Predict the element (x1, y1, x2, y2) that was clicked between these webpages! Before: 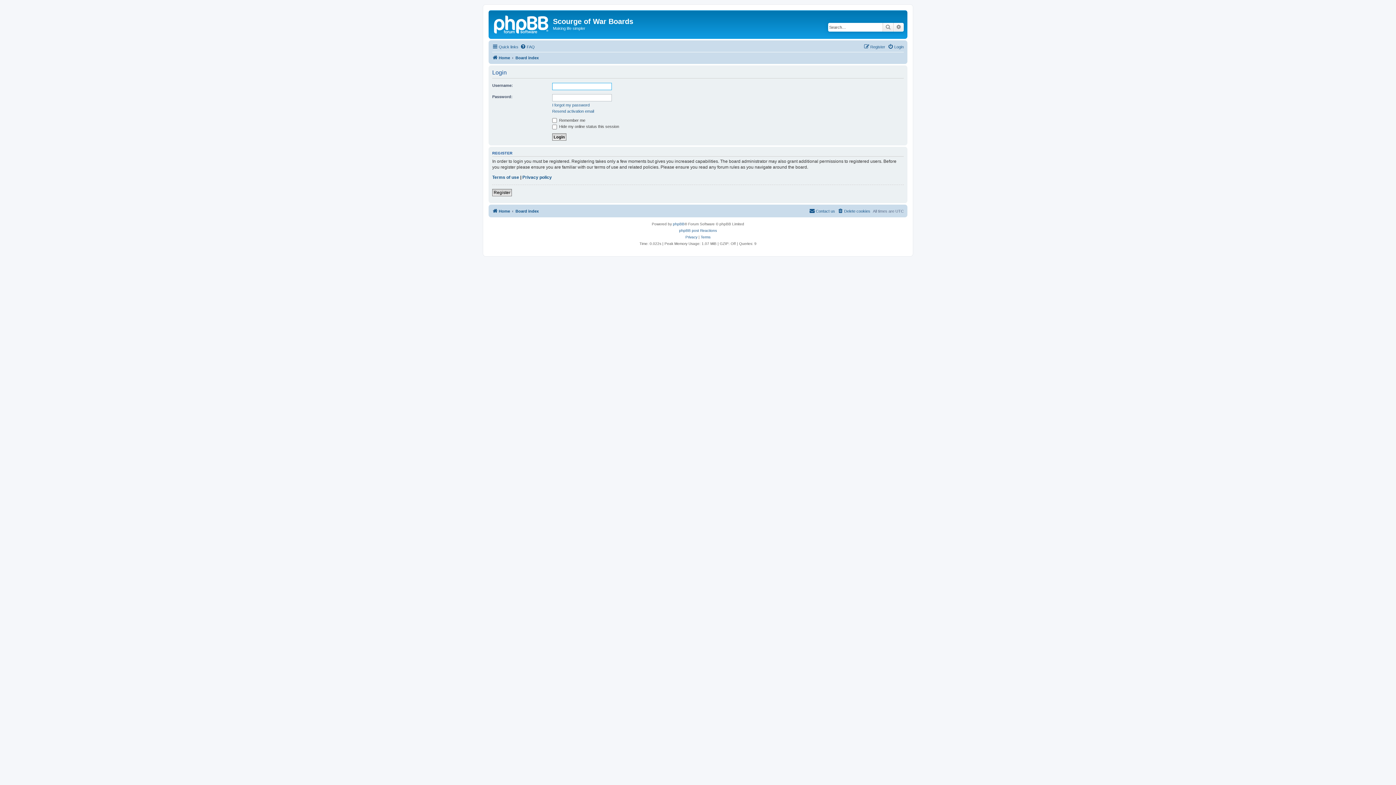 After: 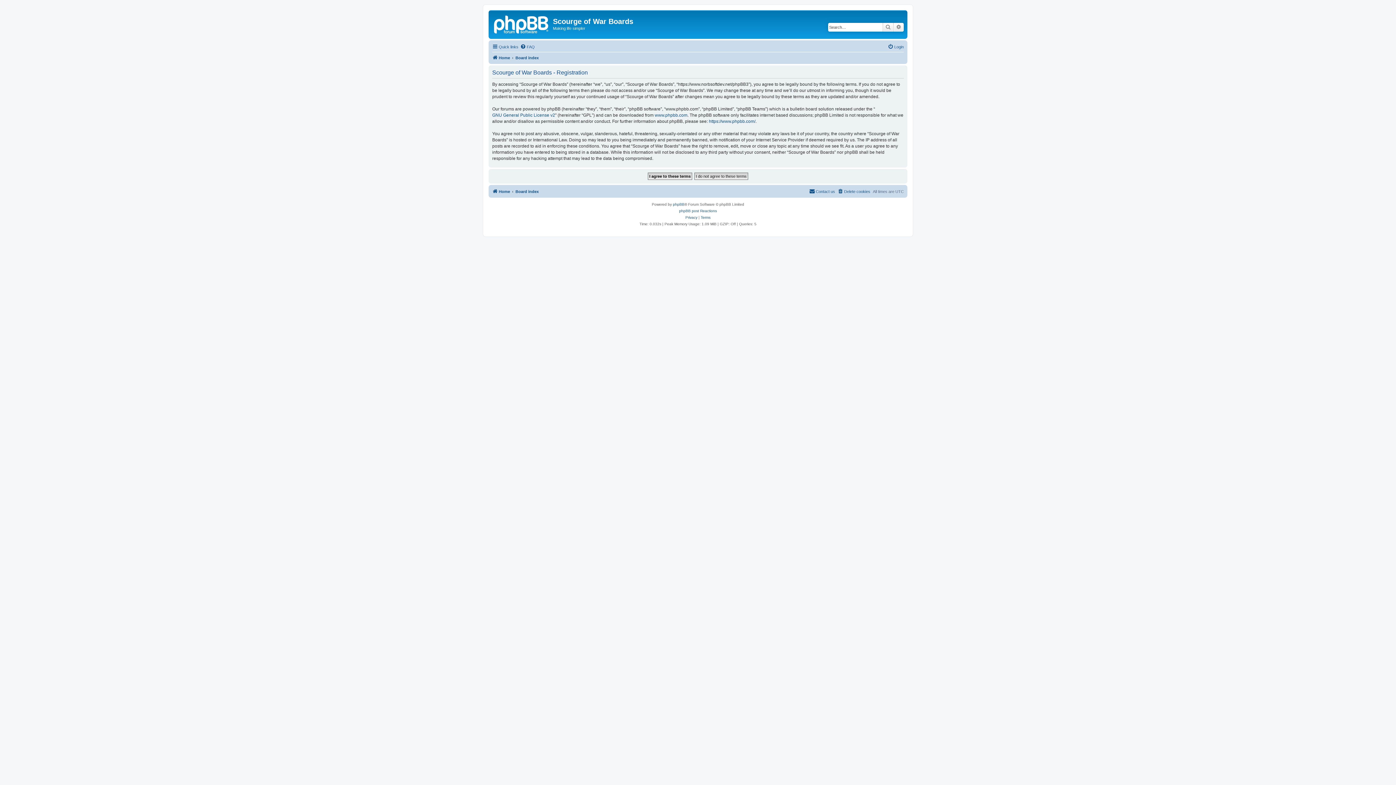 Action: label: Register bbox: (864, 42, 885, 51)